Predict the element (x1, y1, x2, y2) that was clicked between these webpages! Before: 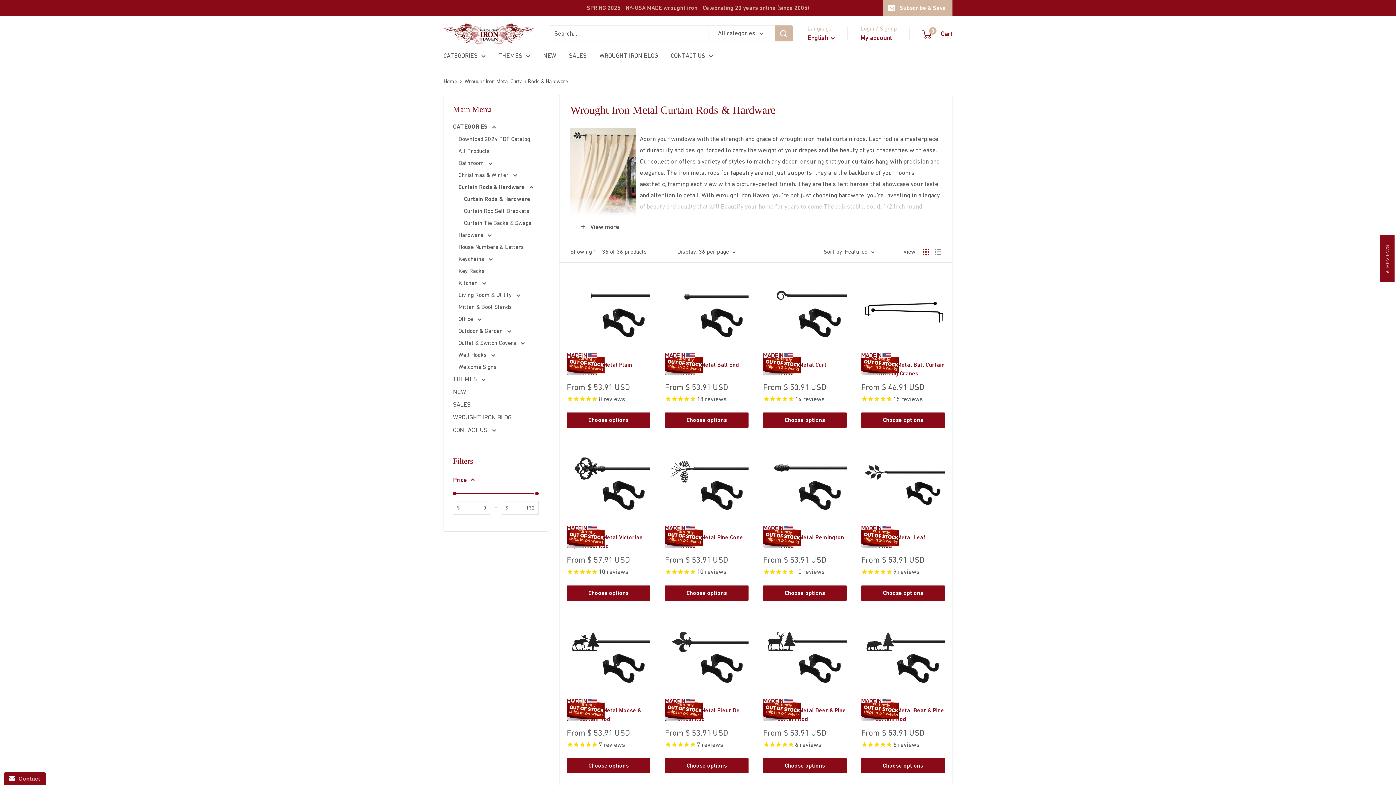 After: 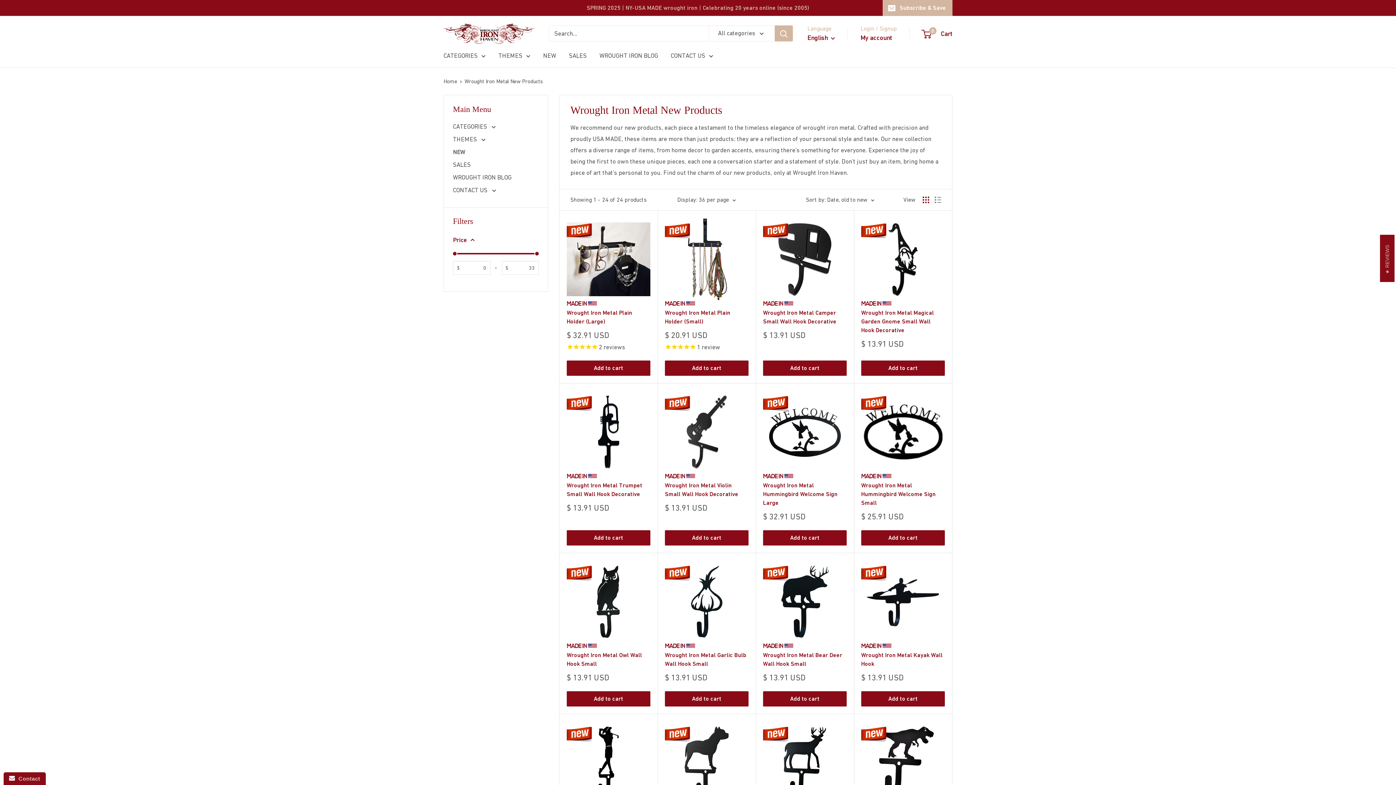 Action: bbox: (453, 385, 538, 398) label: NEW